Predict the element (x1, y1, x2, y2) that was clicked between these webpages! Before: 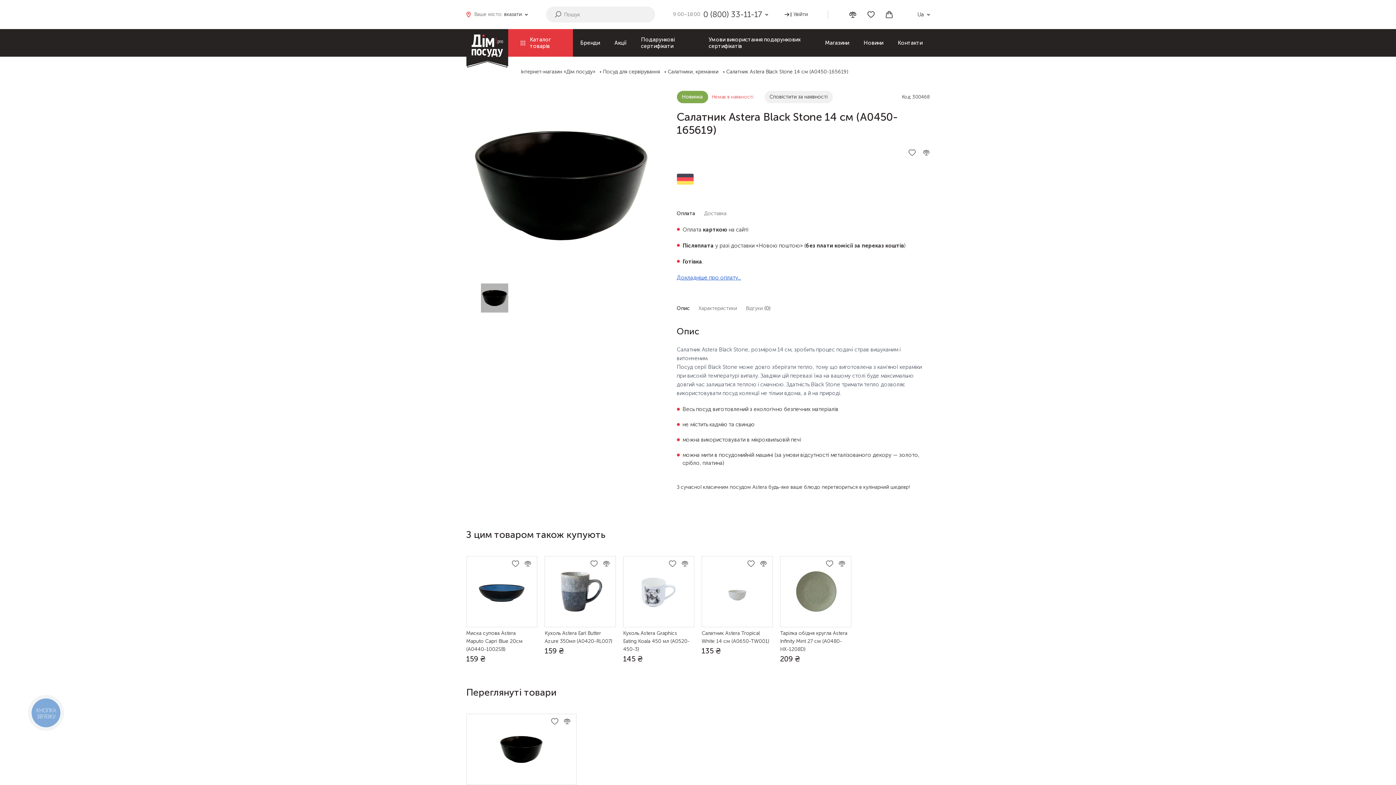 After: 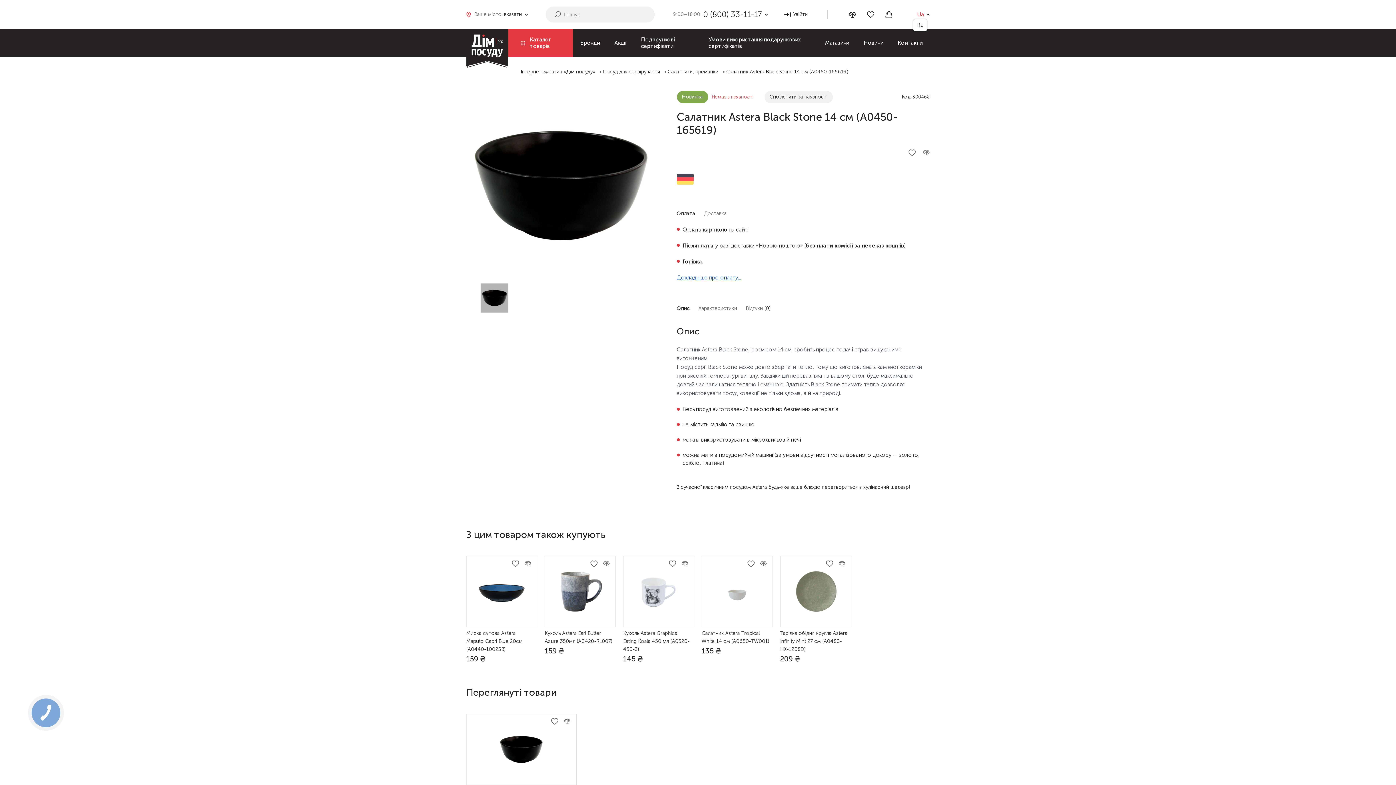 Action: bbox: (917, 10, 924, 18) label: Ua